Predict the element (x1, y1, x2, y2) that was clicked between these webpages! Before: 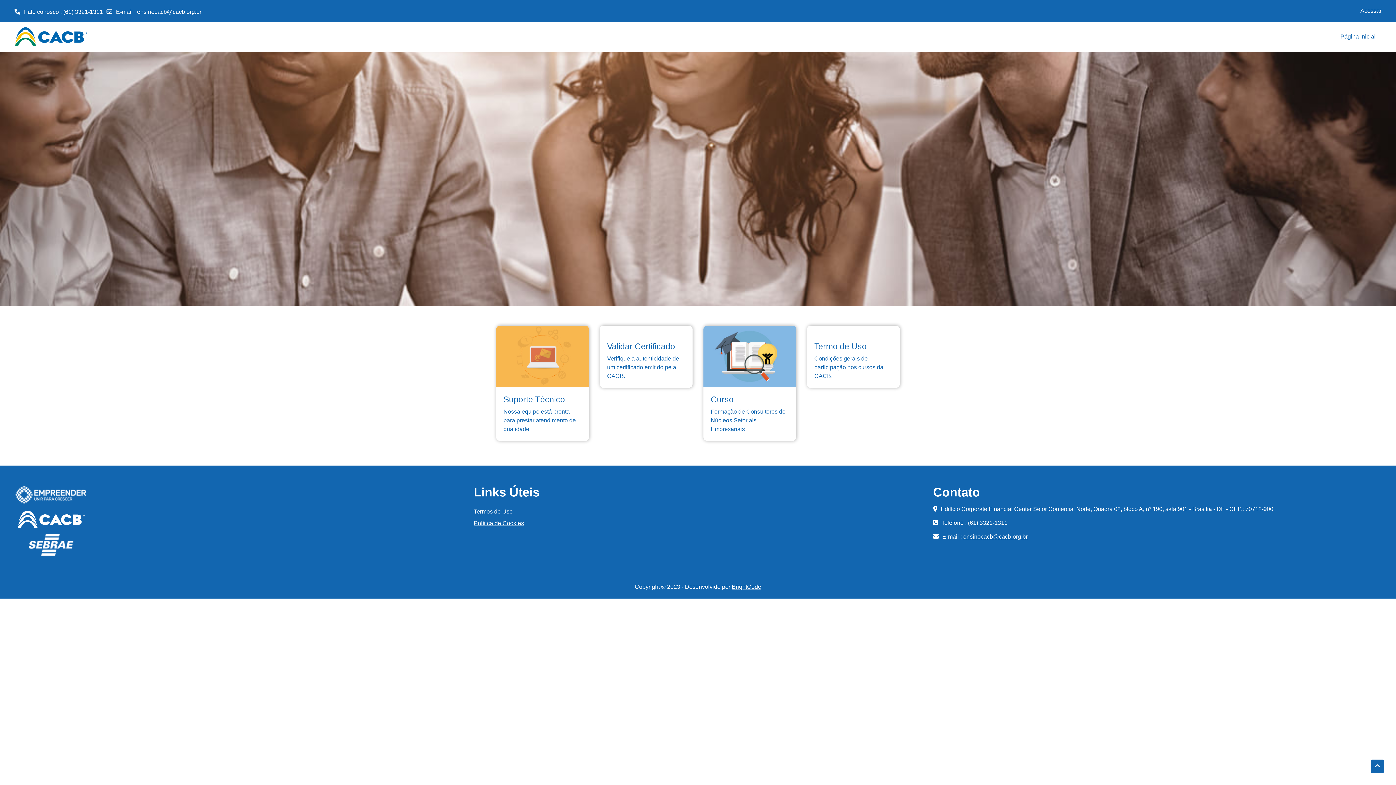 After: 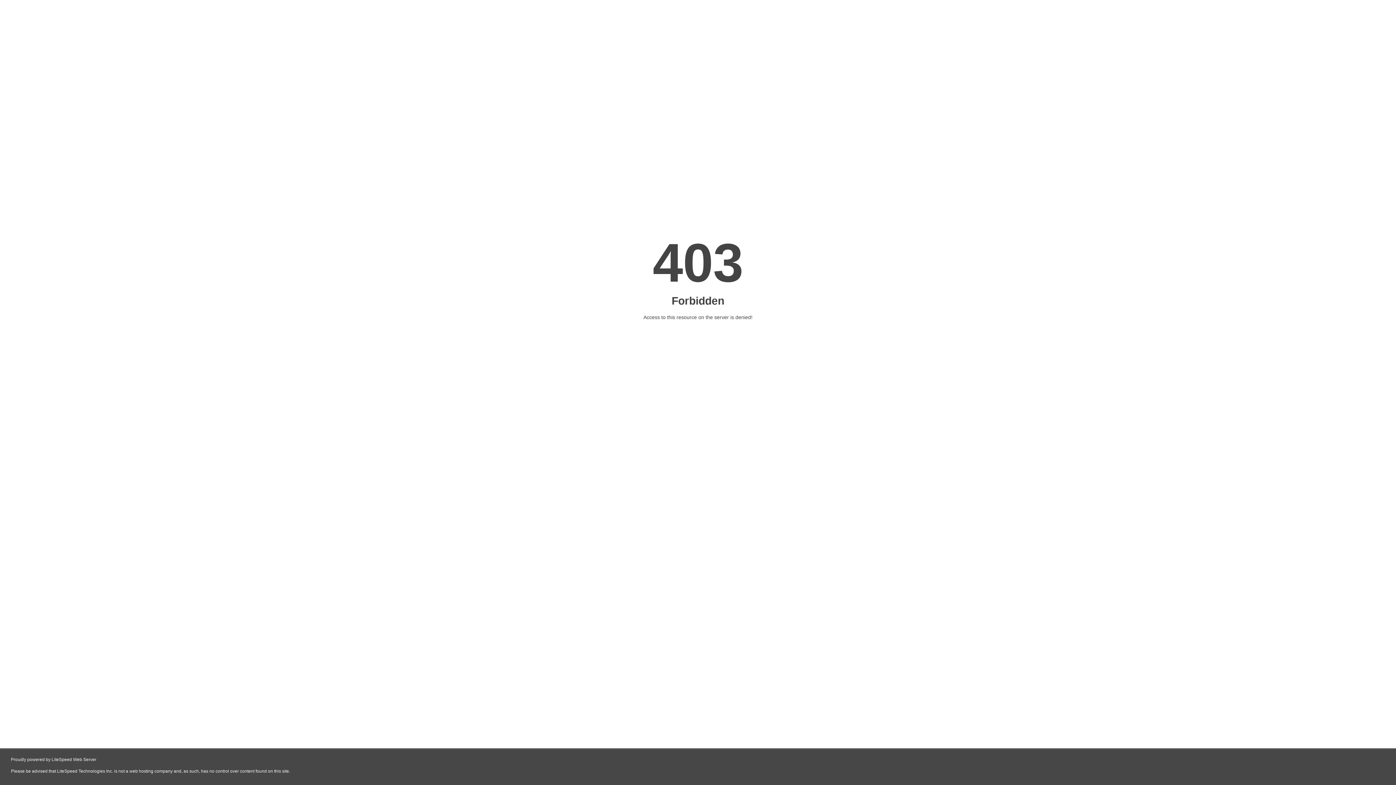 Action: bbox: (732, 584, 761, 590) label: BrightCode